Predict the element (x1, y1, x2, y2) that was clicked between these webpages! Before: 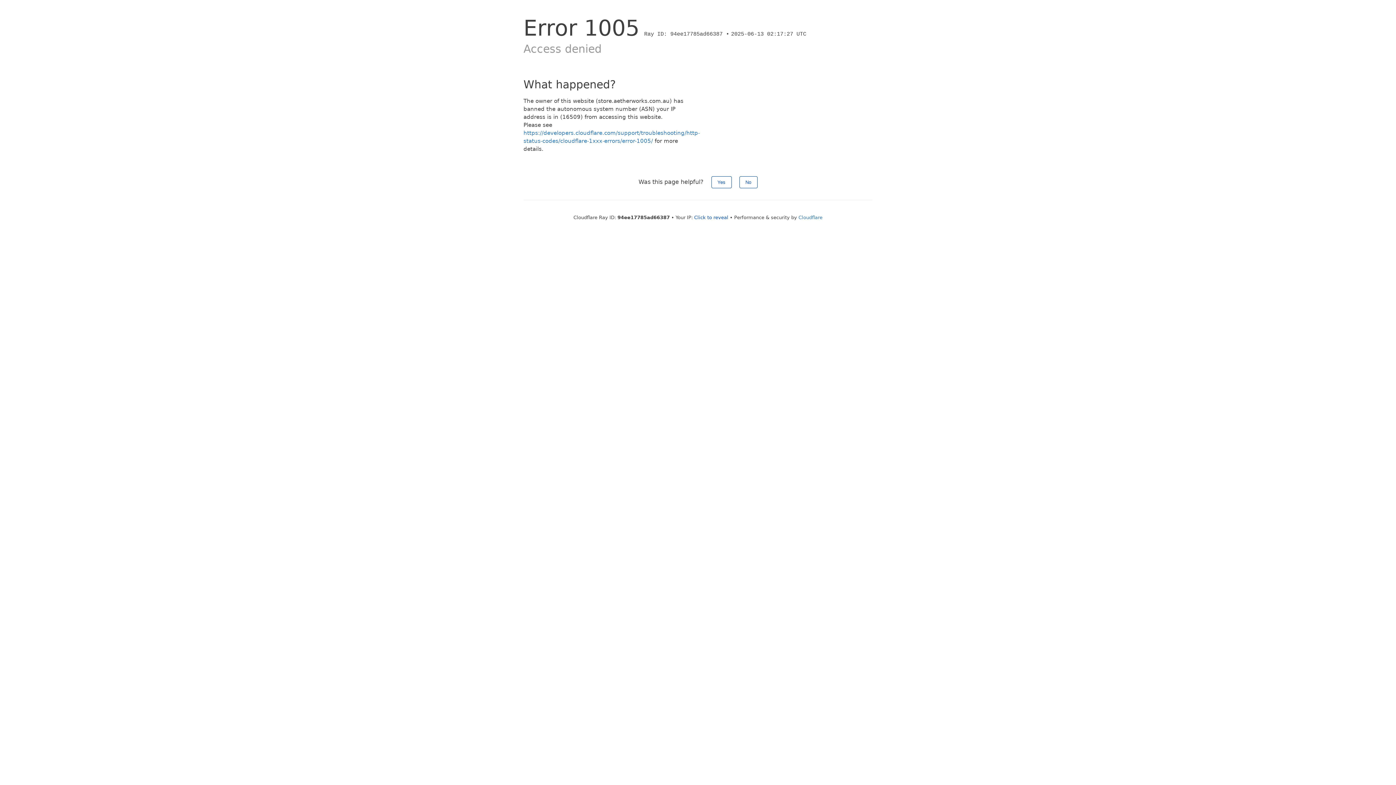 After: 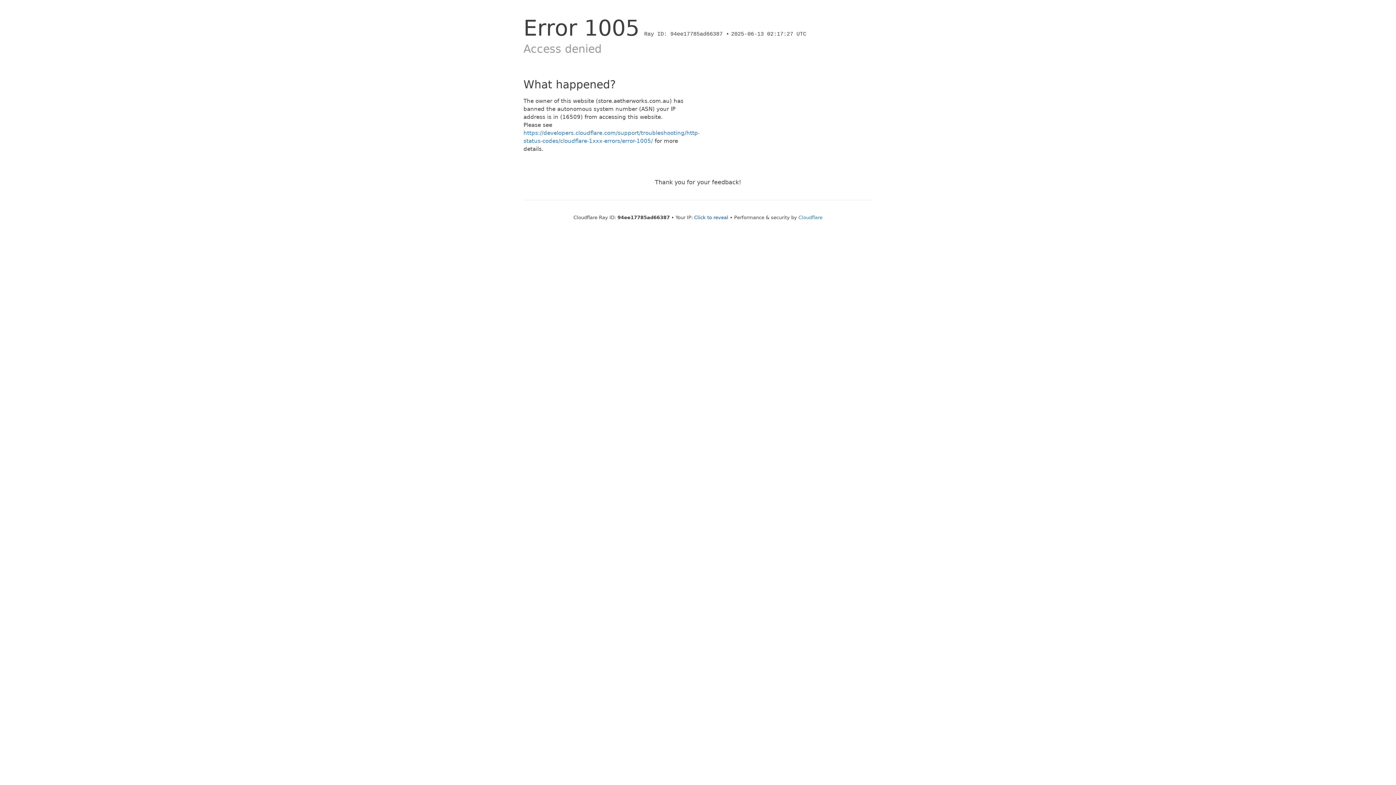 Action: bbox: (739, 176, 757, 188) label: No